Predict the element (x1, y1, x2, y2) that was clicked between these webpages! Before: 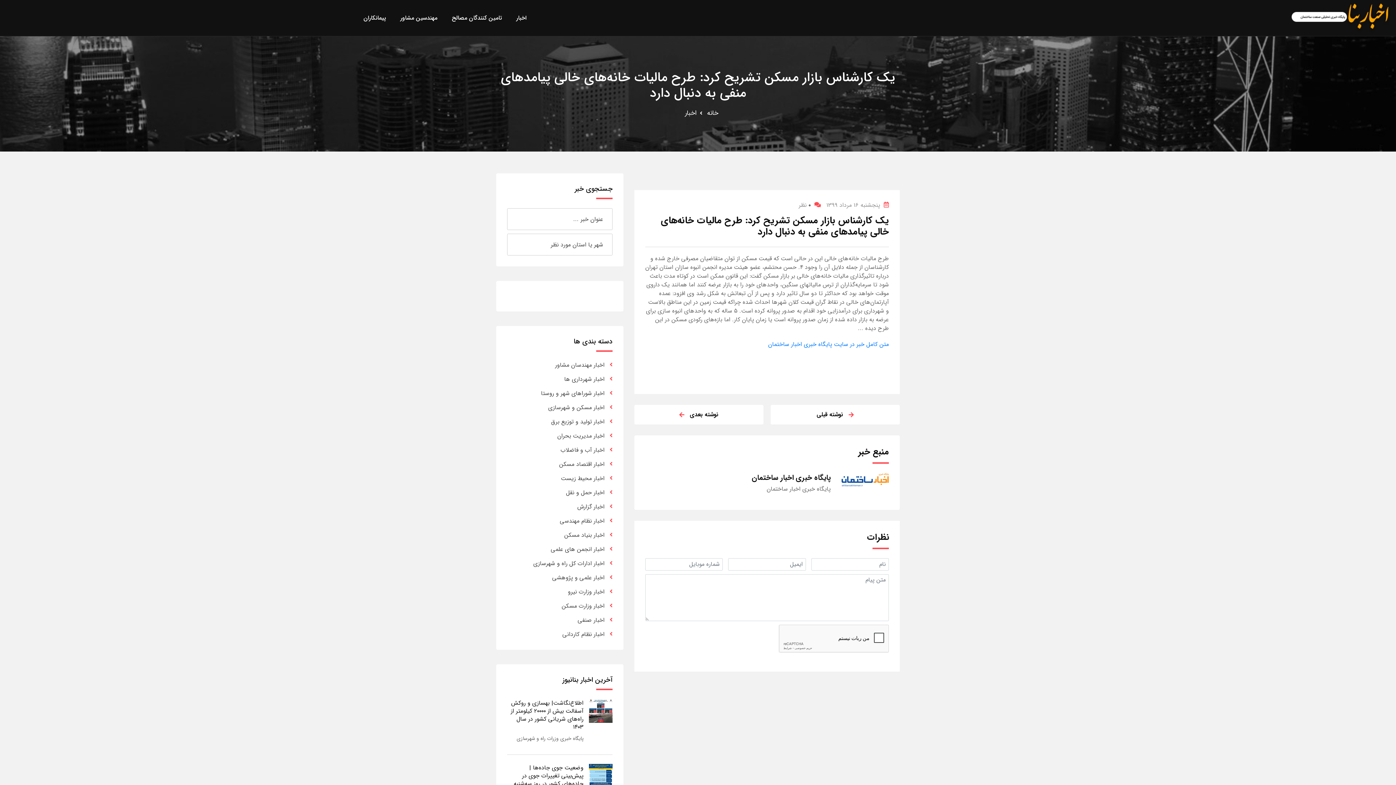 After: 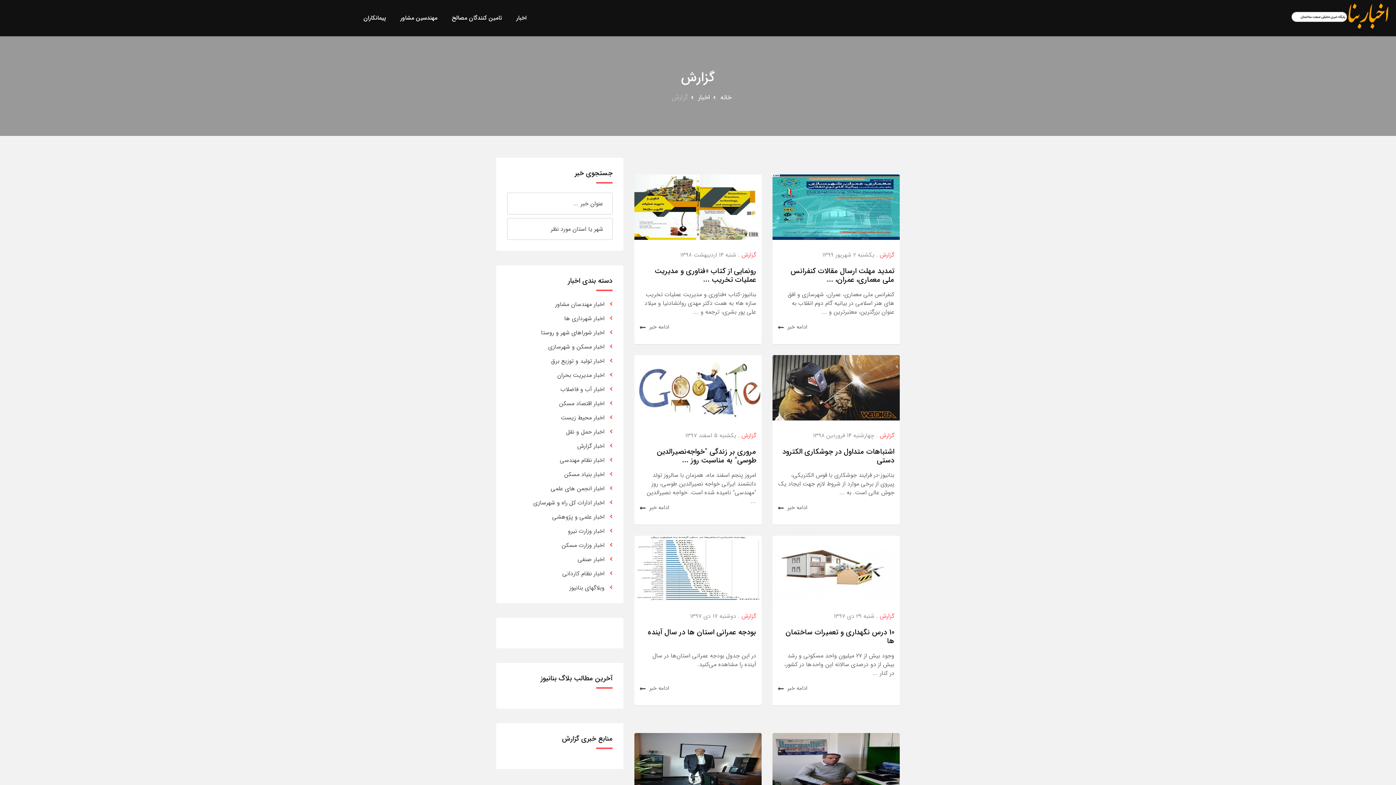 Action: bbox: (577, 502, 612, 511) label: اخبار گزارش